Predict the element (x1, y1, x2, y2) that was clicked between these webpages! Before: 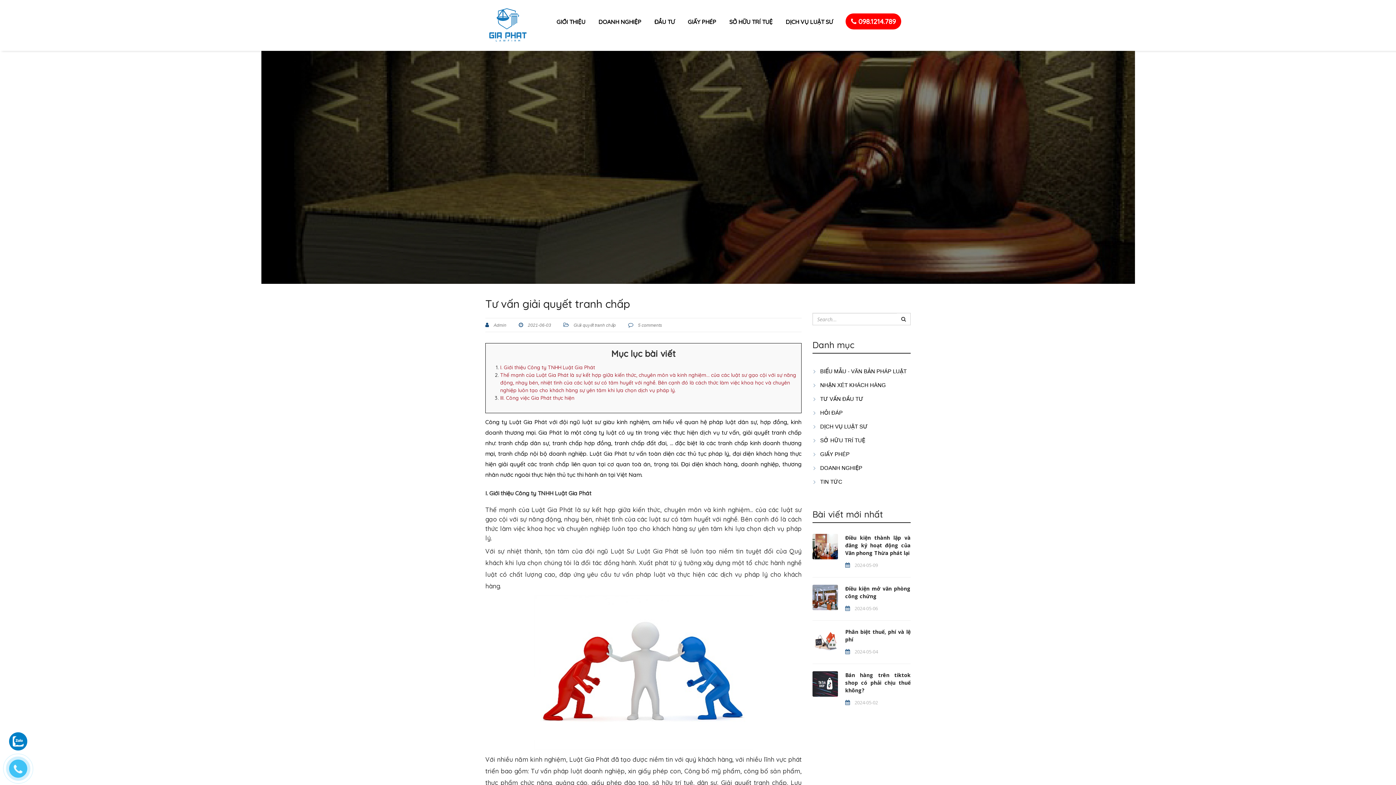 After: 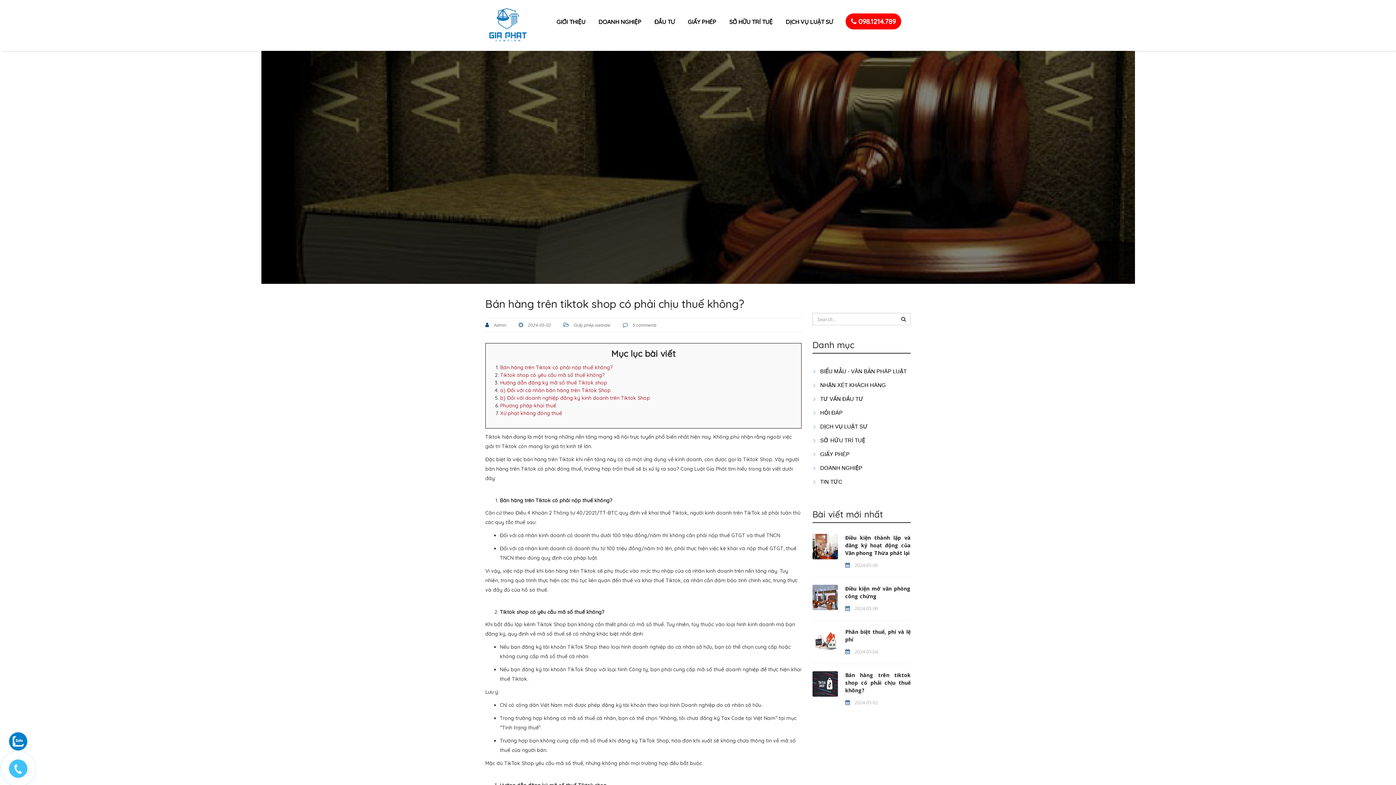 Action: bbox: (812, 680, 838, 687)